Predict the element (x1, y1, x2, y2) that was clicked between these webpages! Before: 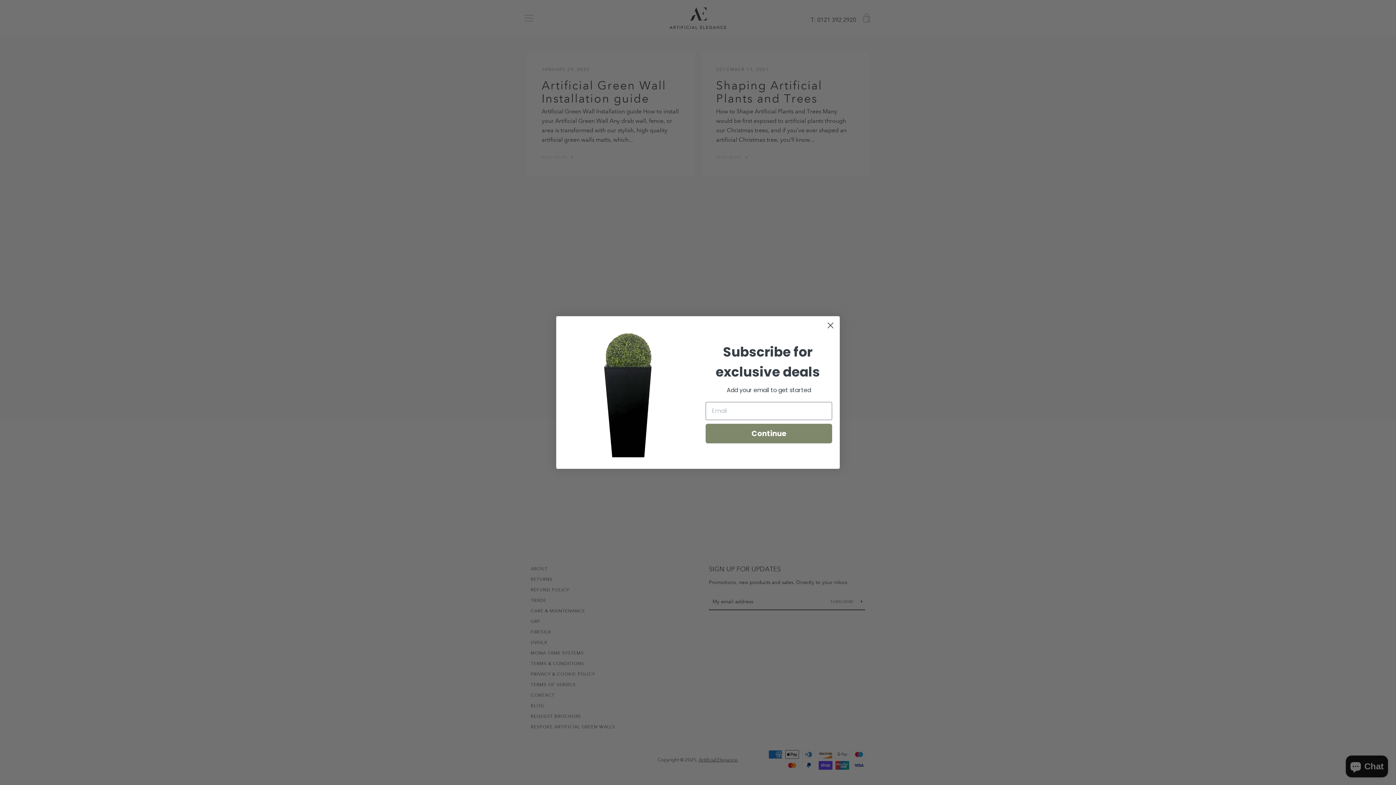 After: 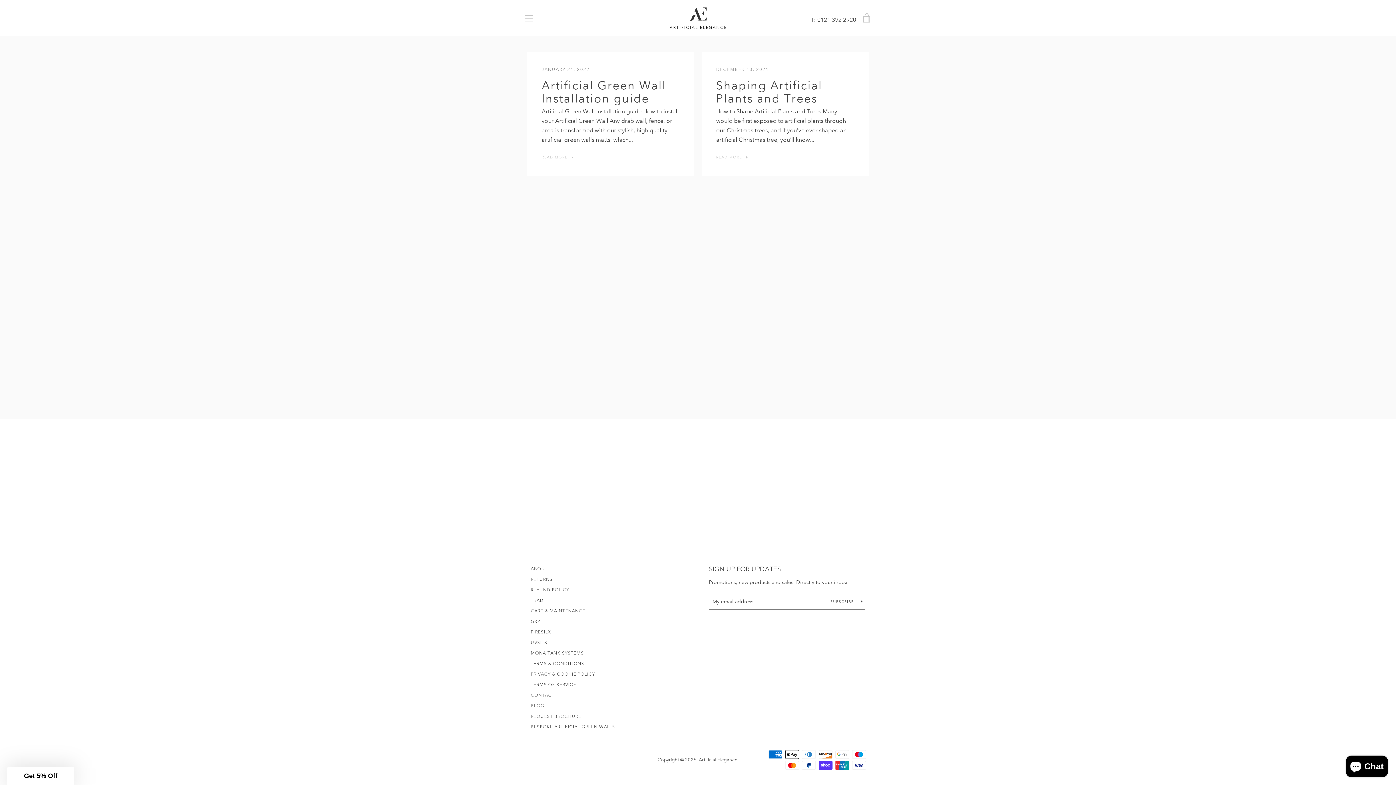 Action: bbox: (824, 319, 837, 332) label: Close dialog